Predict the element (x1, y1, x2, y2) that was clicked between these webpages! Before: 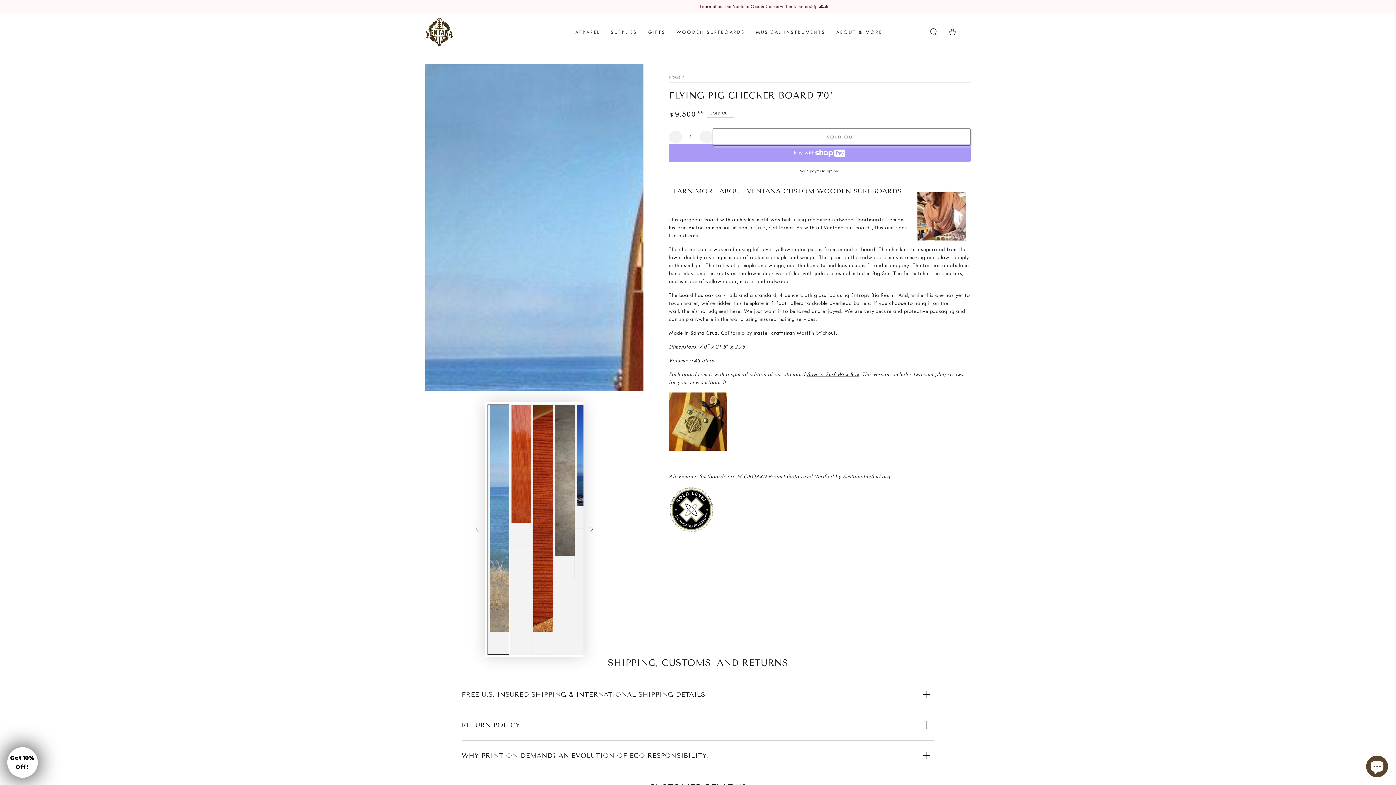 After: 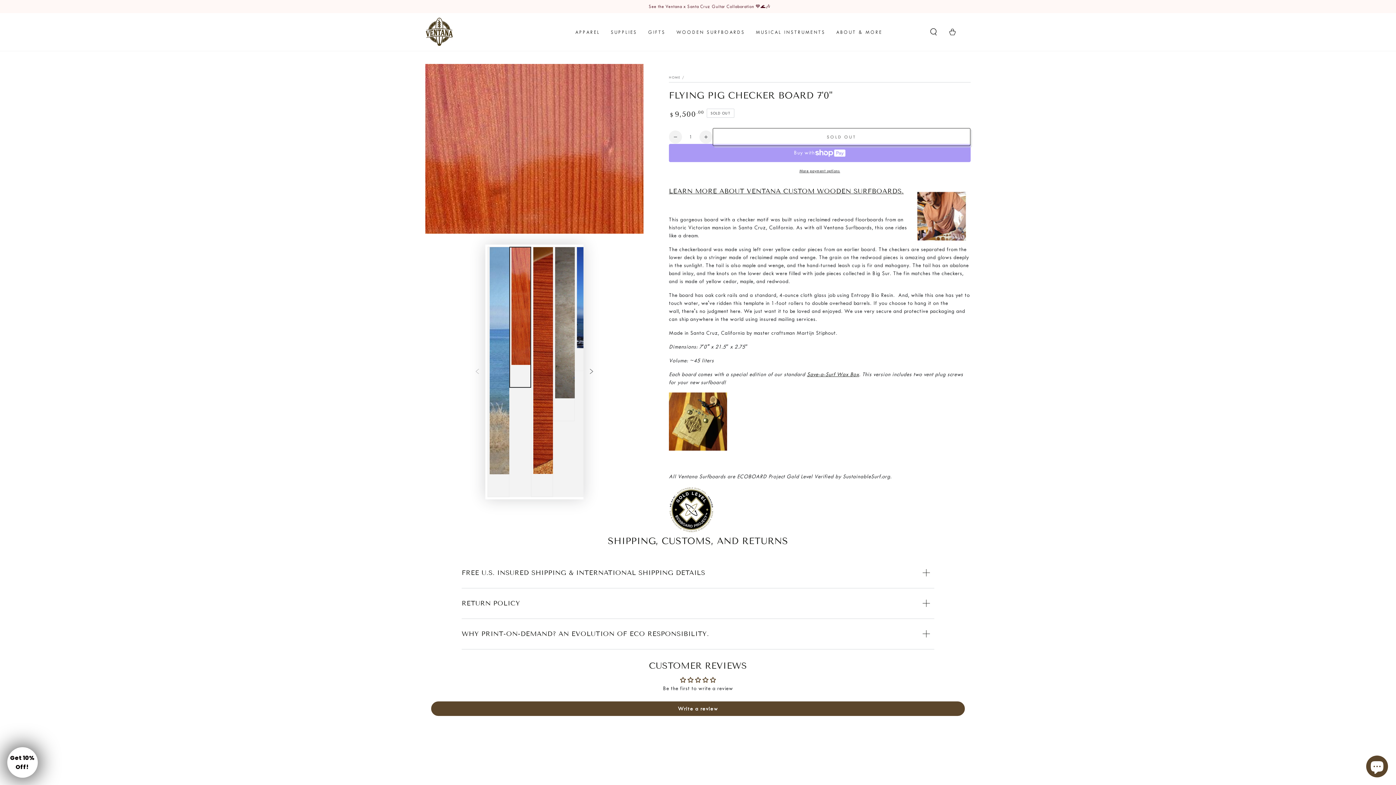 Action: bbox: (509, 404, 531, 545) label: Load image 2 in gallery view